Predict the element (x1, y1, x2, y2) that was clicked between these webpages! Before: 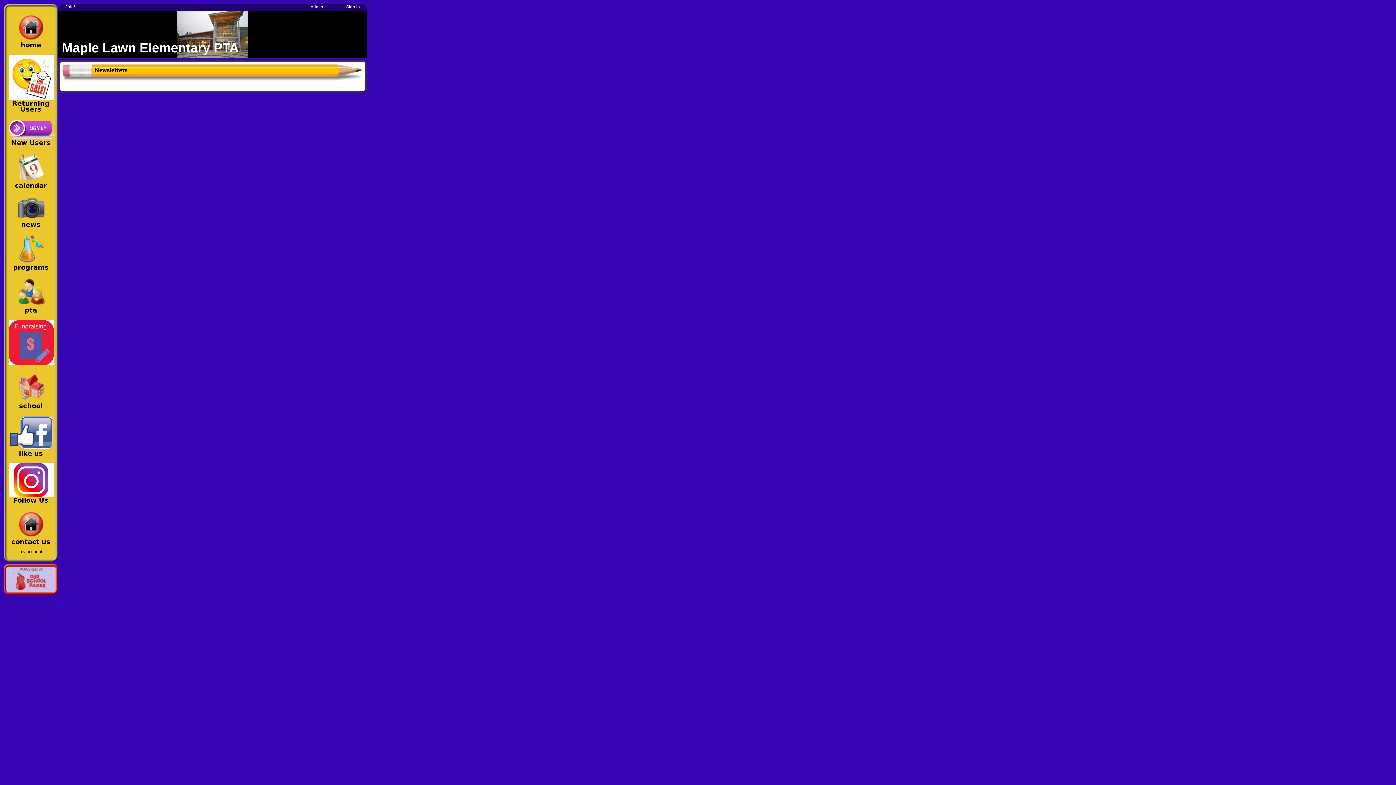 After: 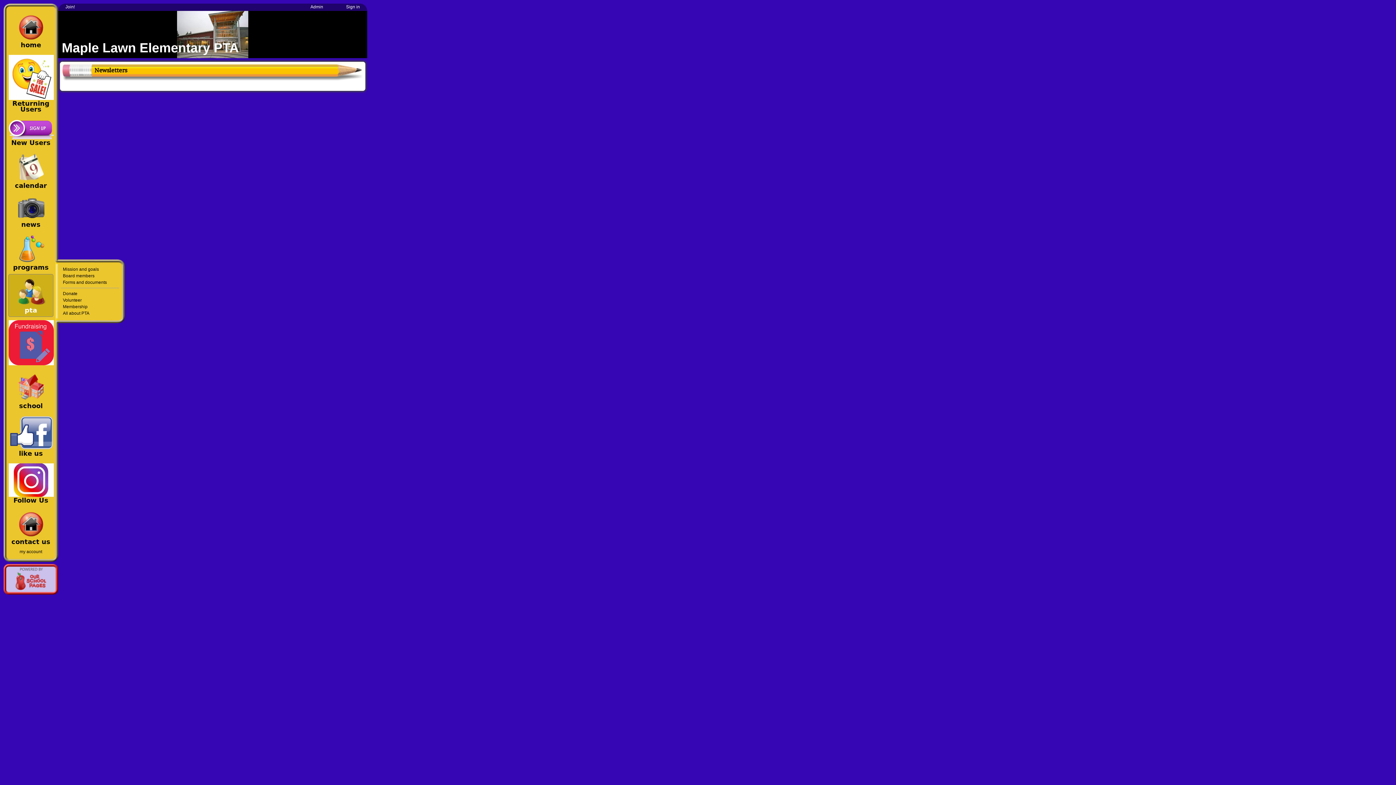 Action: label: 
pta bbox: (8, 274, 53, 317)